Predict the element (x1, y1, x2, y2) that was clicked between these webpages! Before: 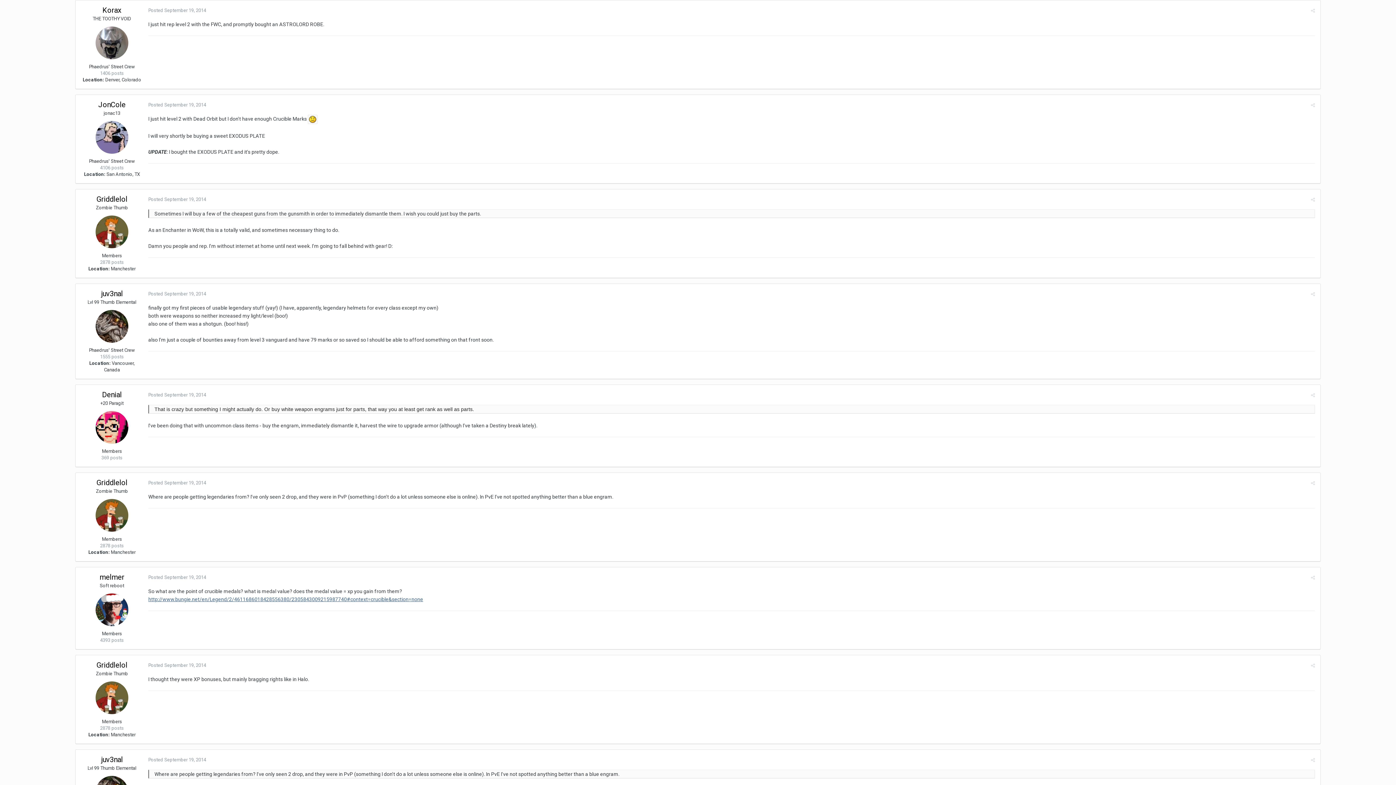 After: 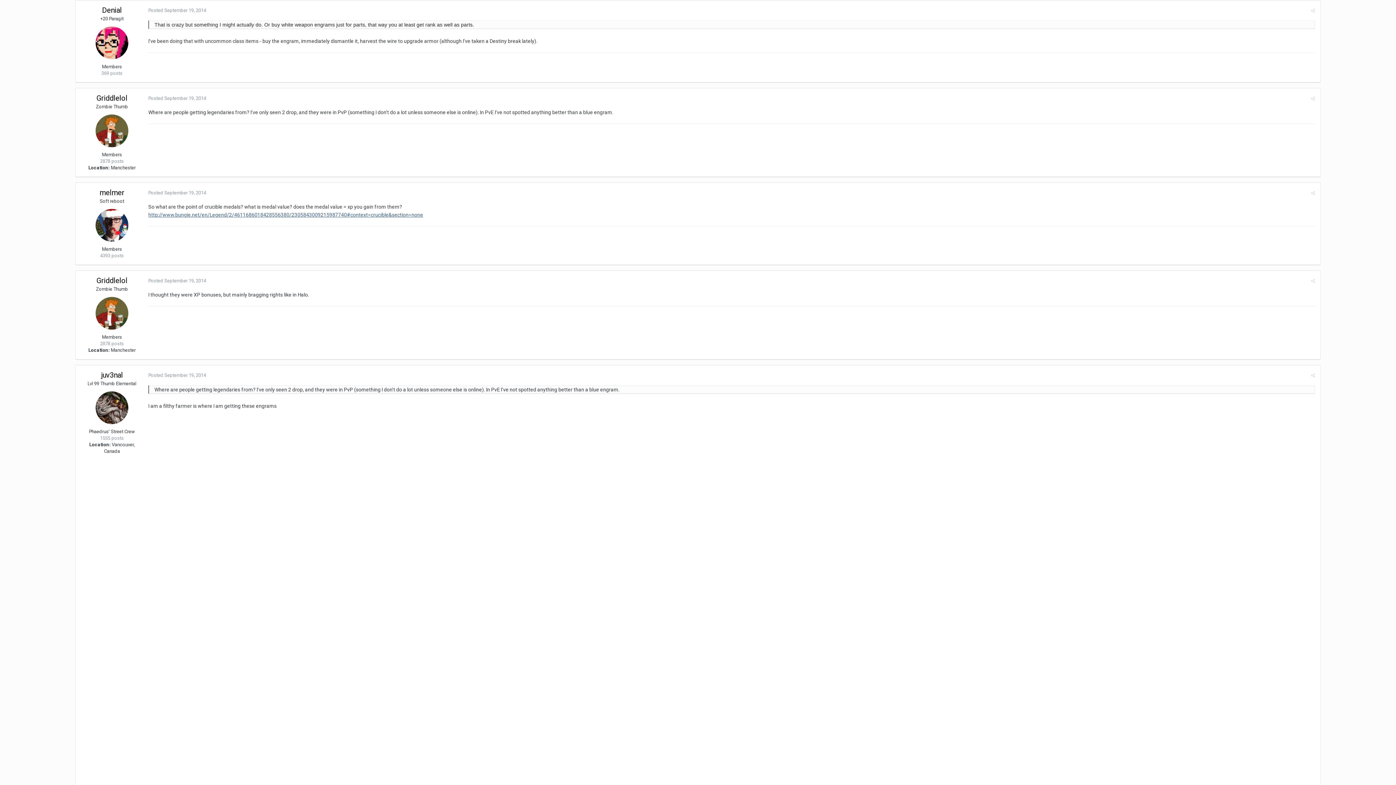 Action: label: Posted September 19, 2014 bbox: (148, 392, 206, 397)